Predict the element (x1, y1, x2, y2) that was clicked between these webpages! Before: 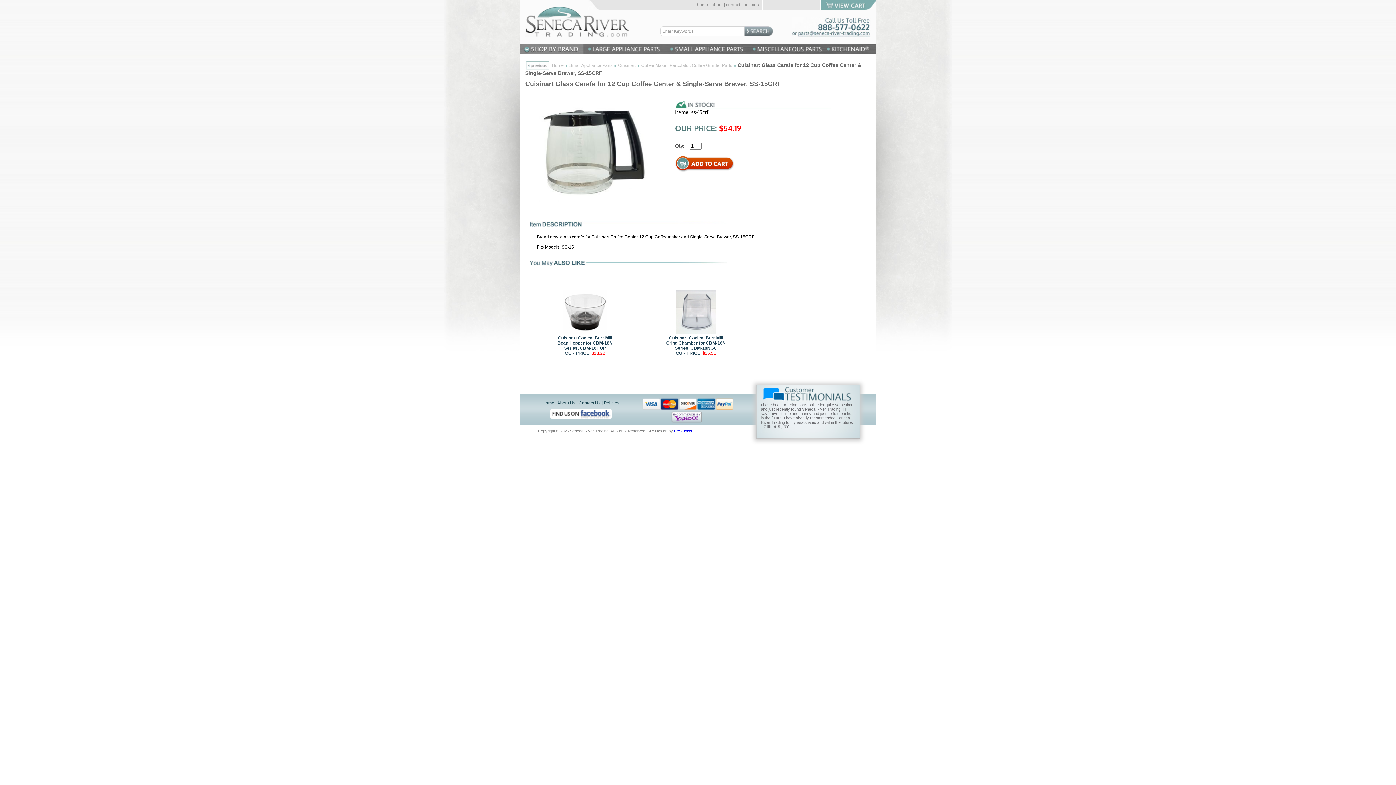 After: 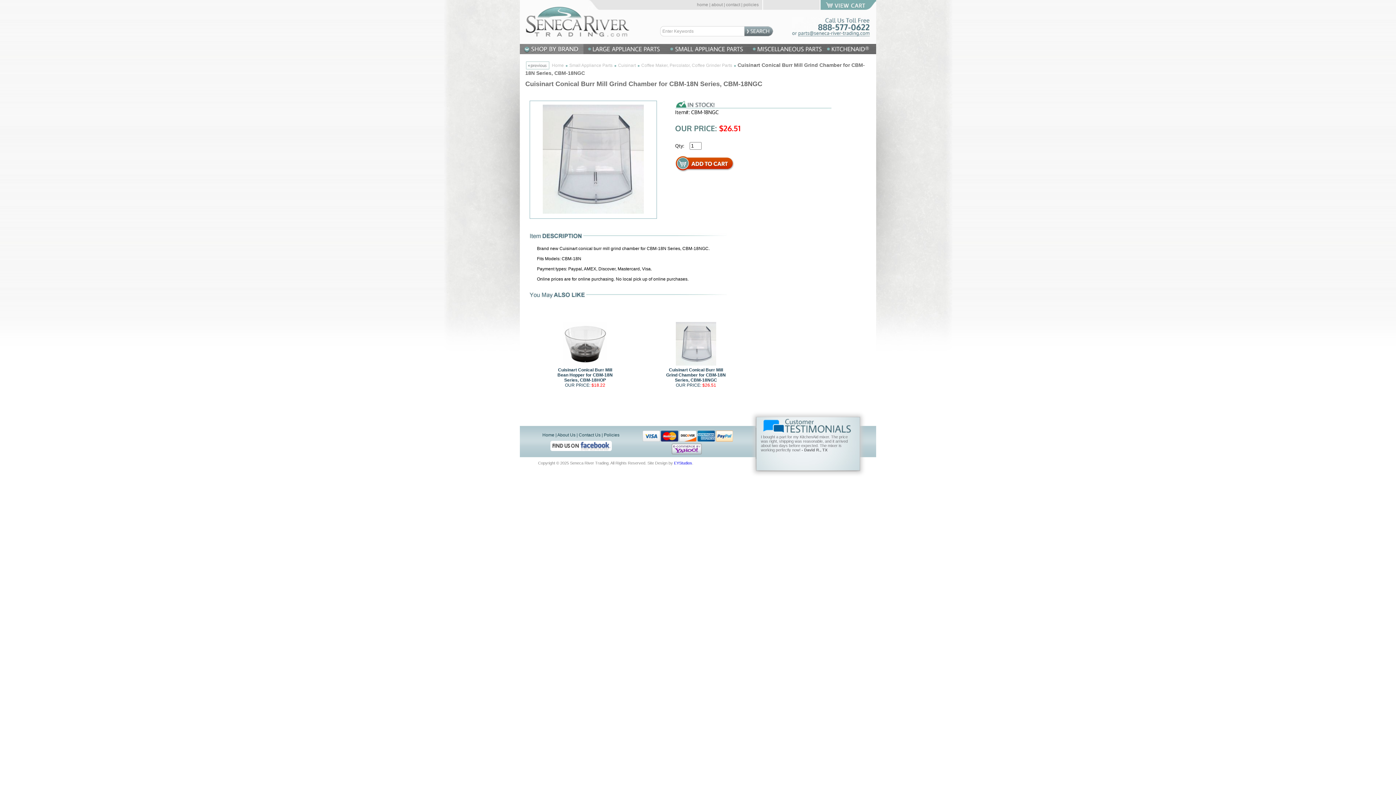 Action: label: Cuisinart Conical Burr Mill Grind Chamber for CBM-18N Series, CBM-18NGC bbox: (666, 335, 726, 350)